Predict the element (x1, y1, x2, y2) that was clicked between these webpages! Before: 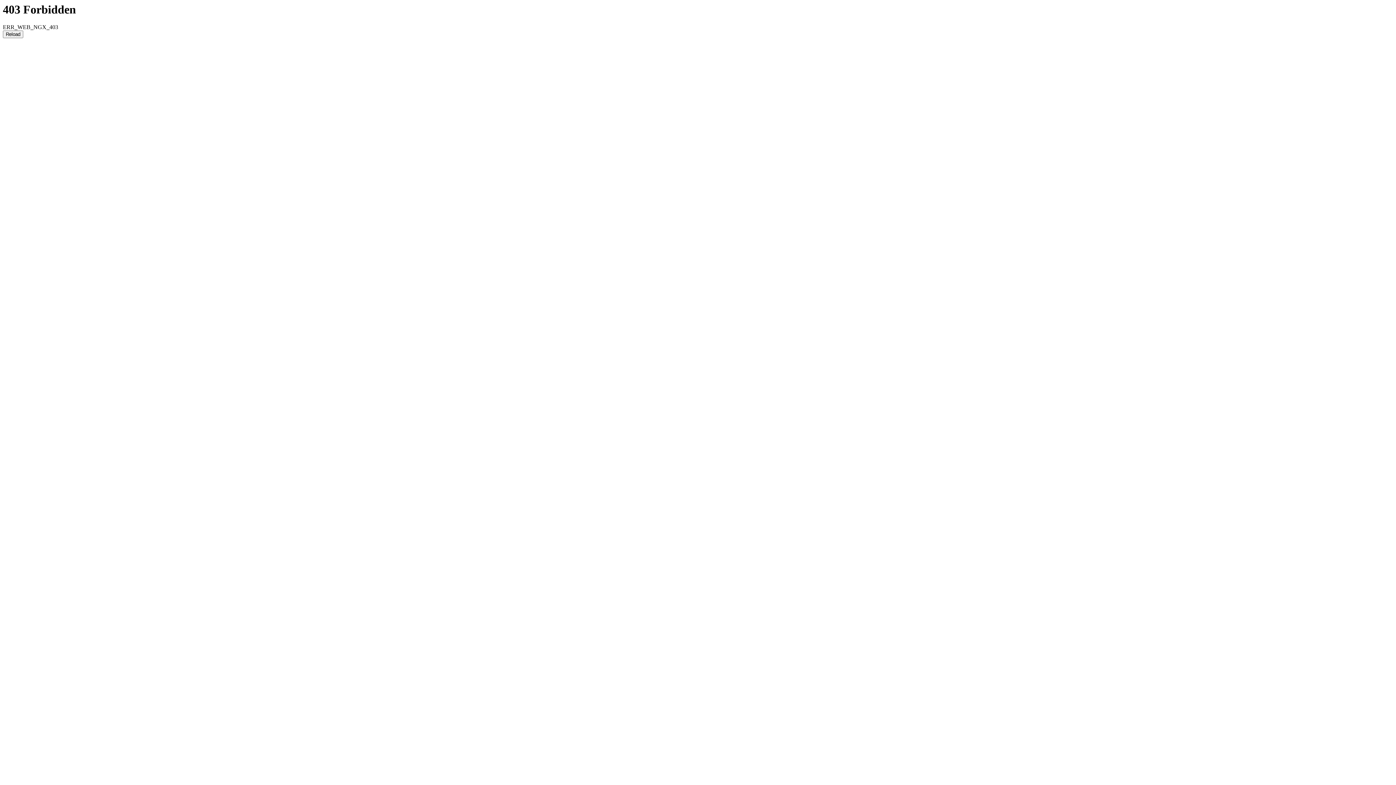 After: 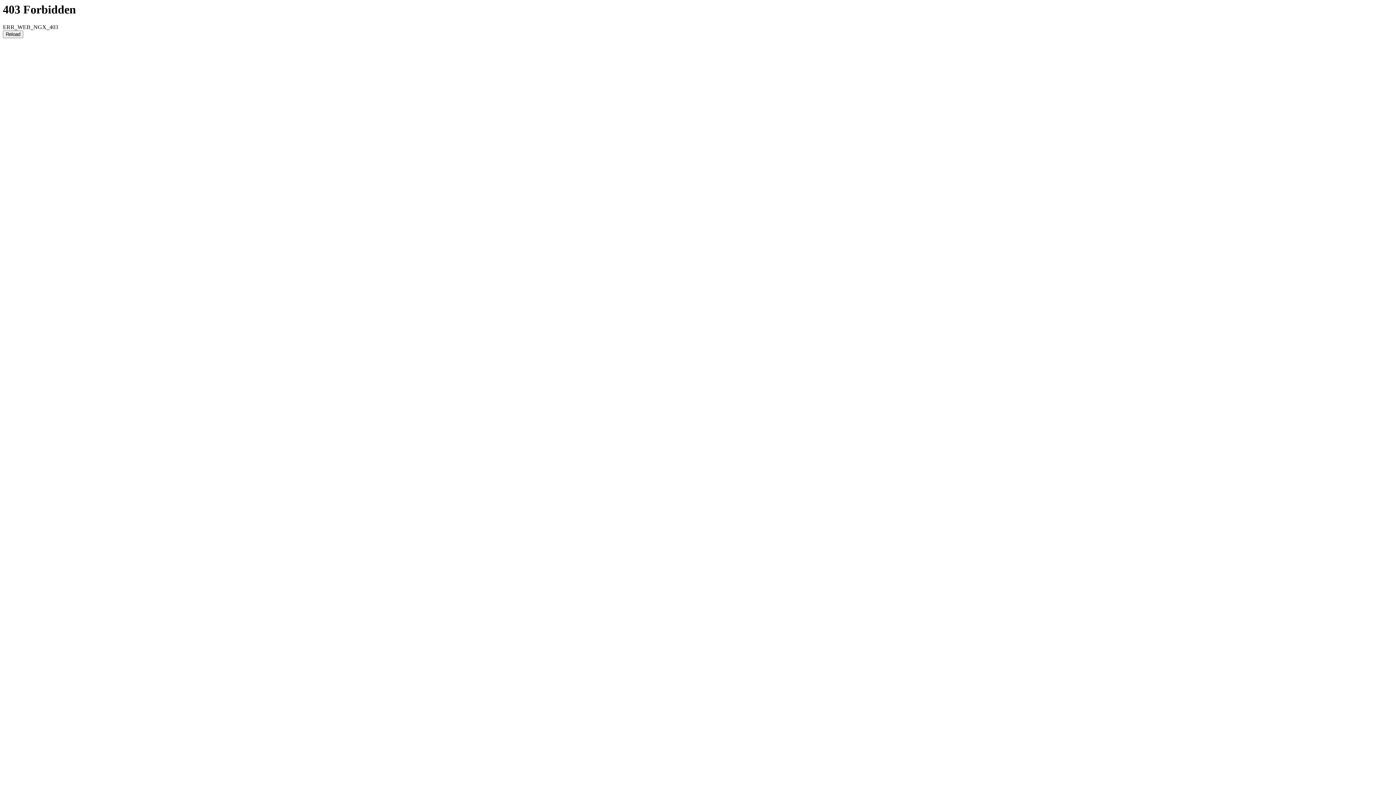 Action: label: Reload bbox: (2, 30, 23, 38)